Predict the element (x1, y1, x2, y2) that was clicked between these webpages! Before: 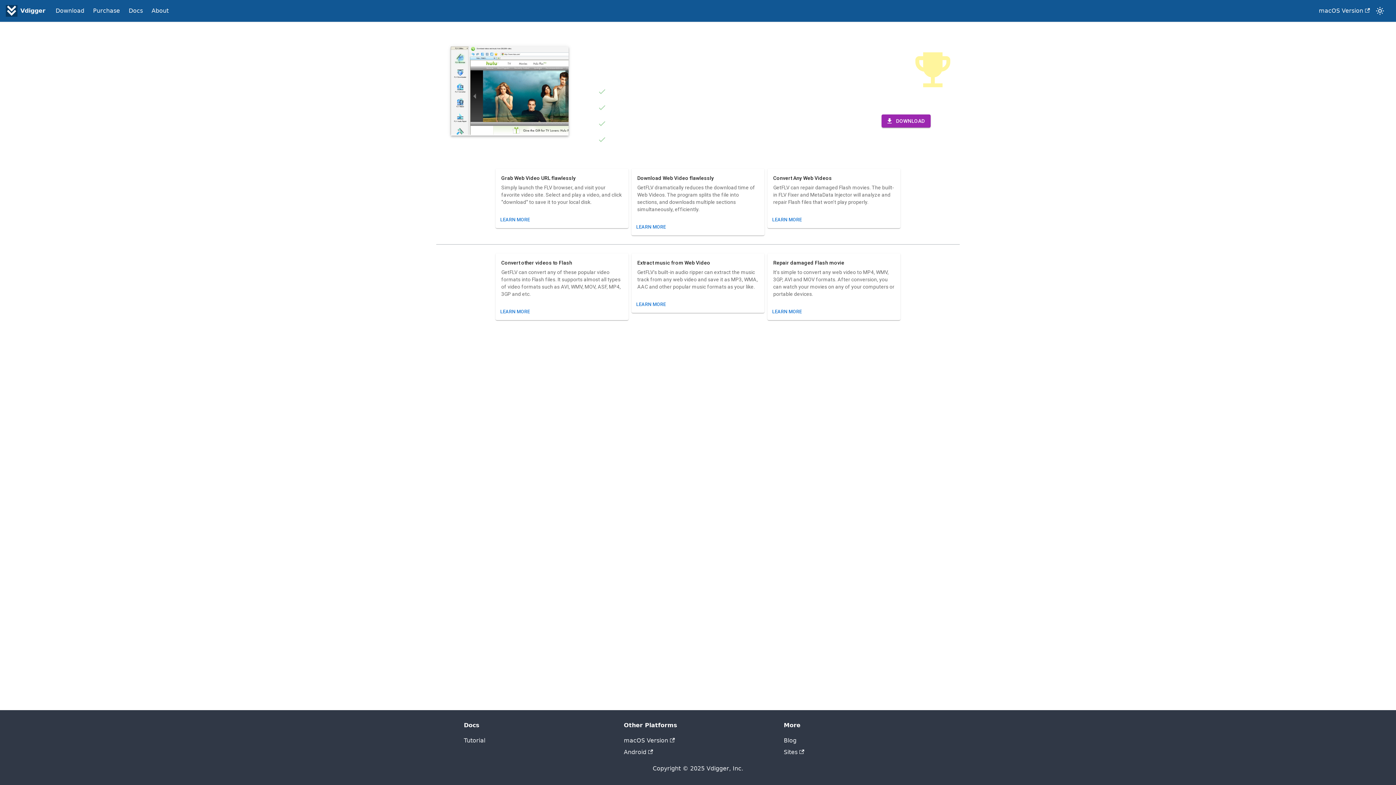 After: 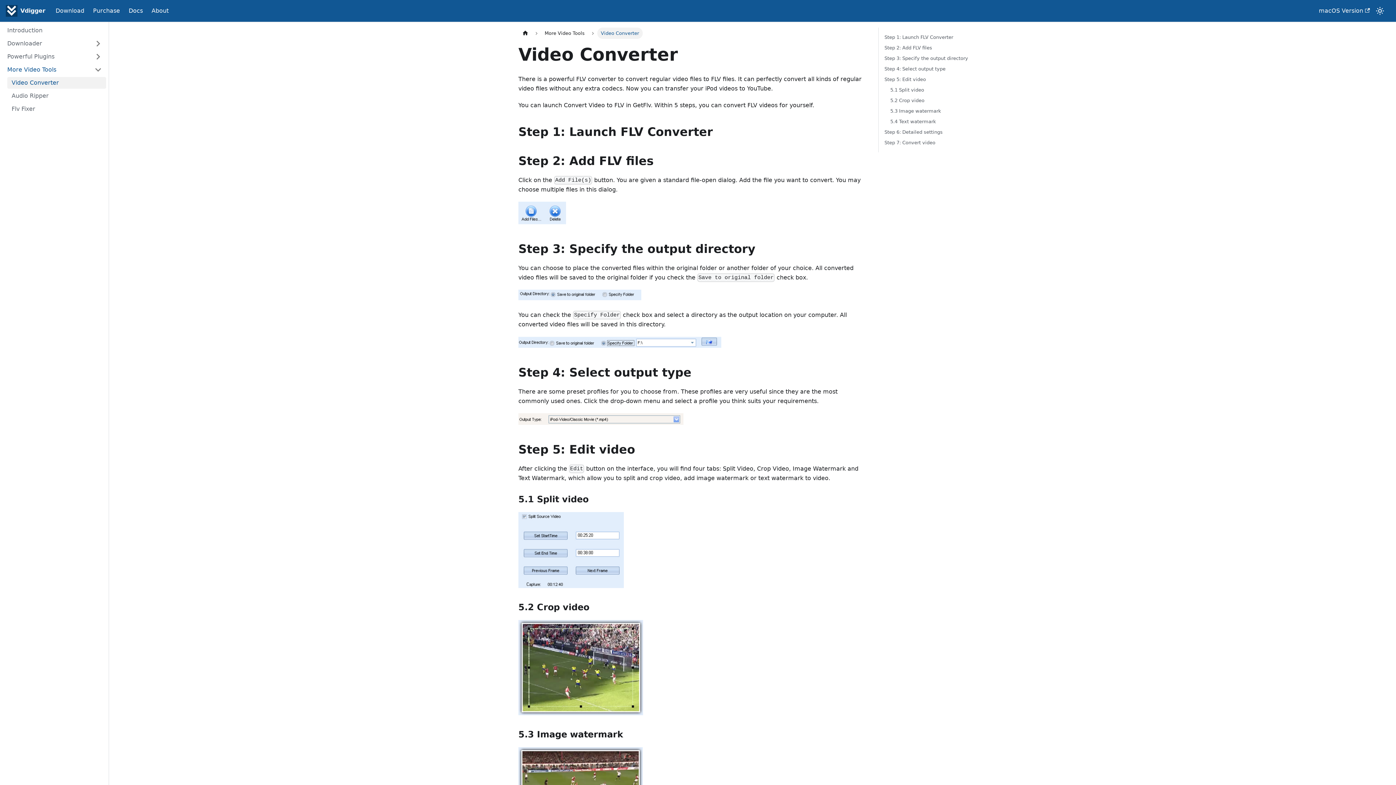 Action: bbox: (618, 116, 845, 129) label: Convert ANY videos for your portable devices like iPod, iPhone, PSP, Zune, etc. devices